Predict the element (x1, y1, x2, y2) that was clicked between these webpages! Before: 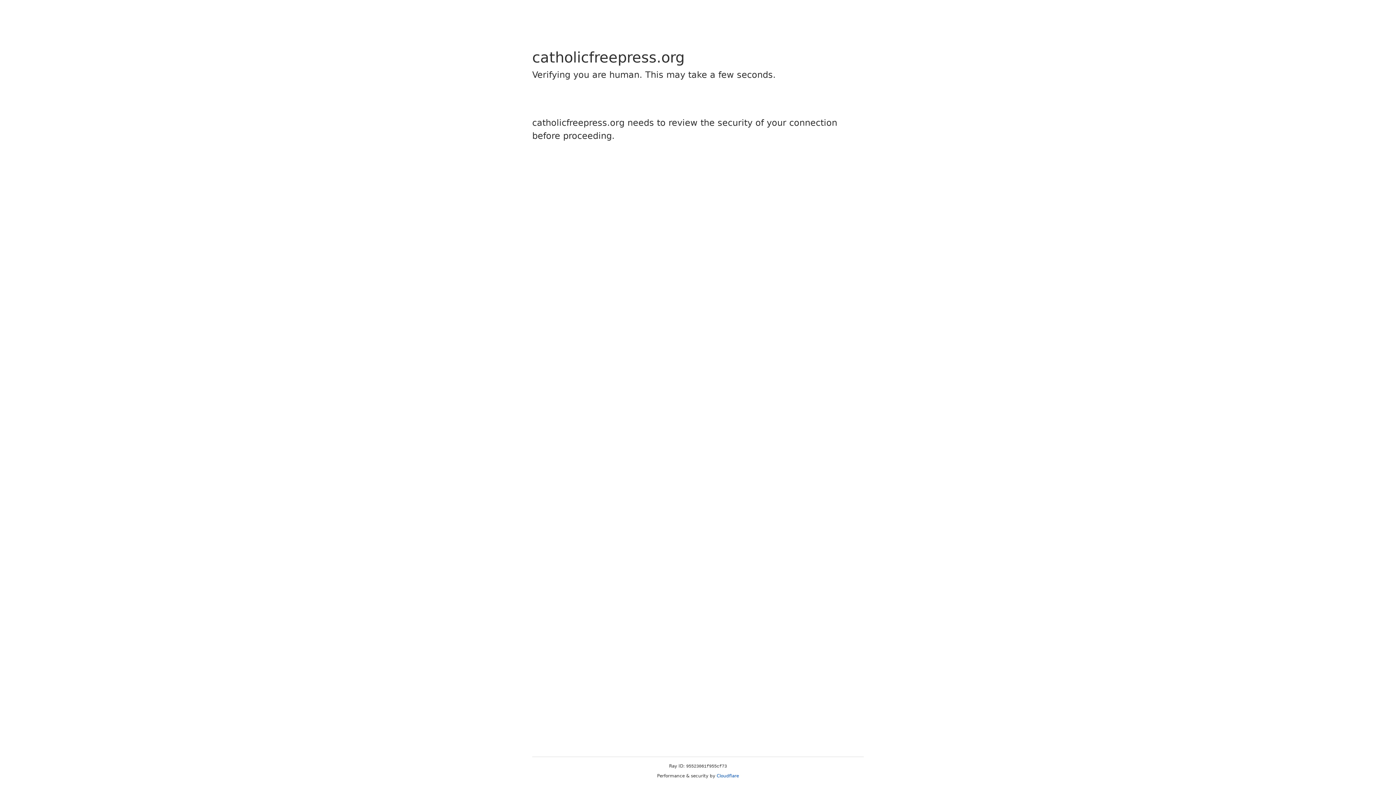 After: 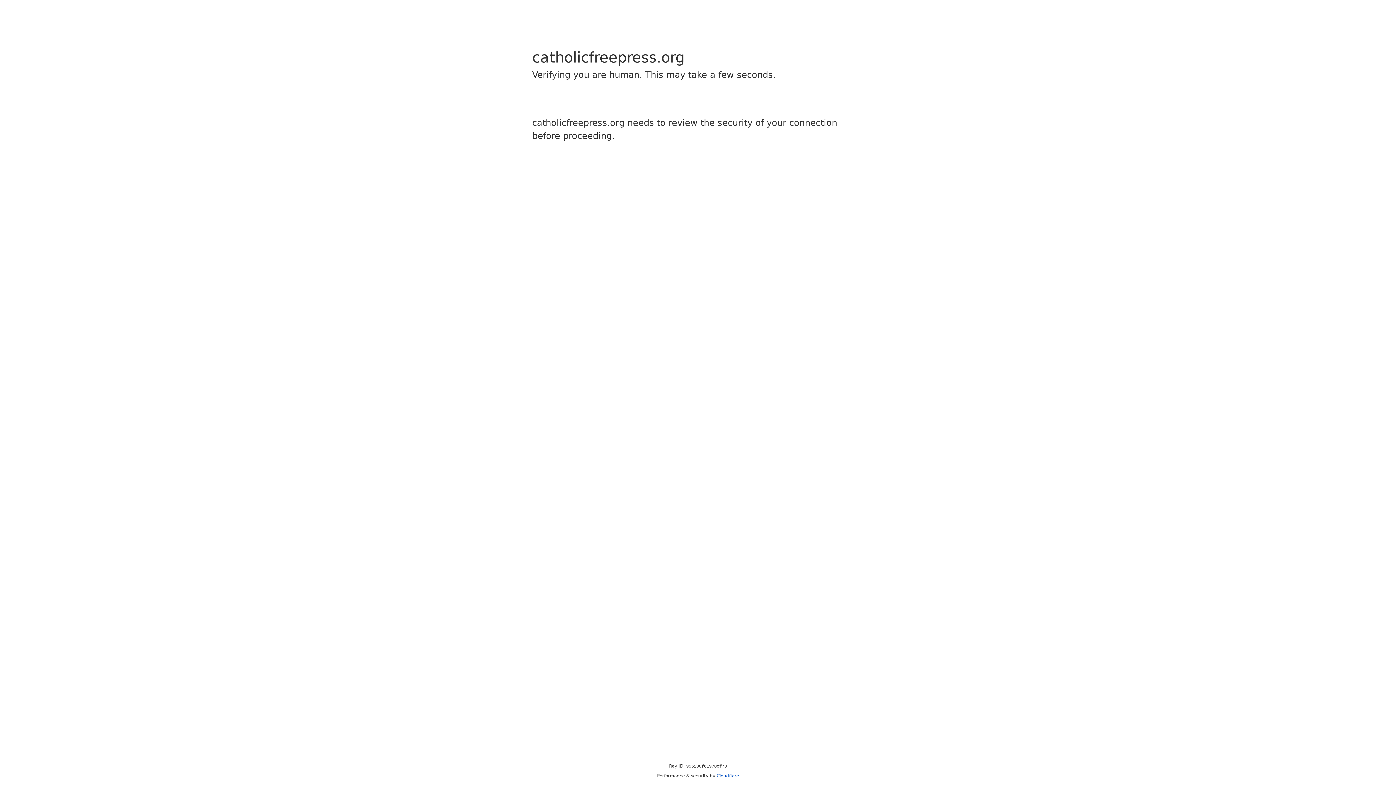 Action: label: Cloudflare bbox: (716, 773, 739, 778)